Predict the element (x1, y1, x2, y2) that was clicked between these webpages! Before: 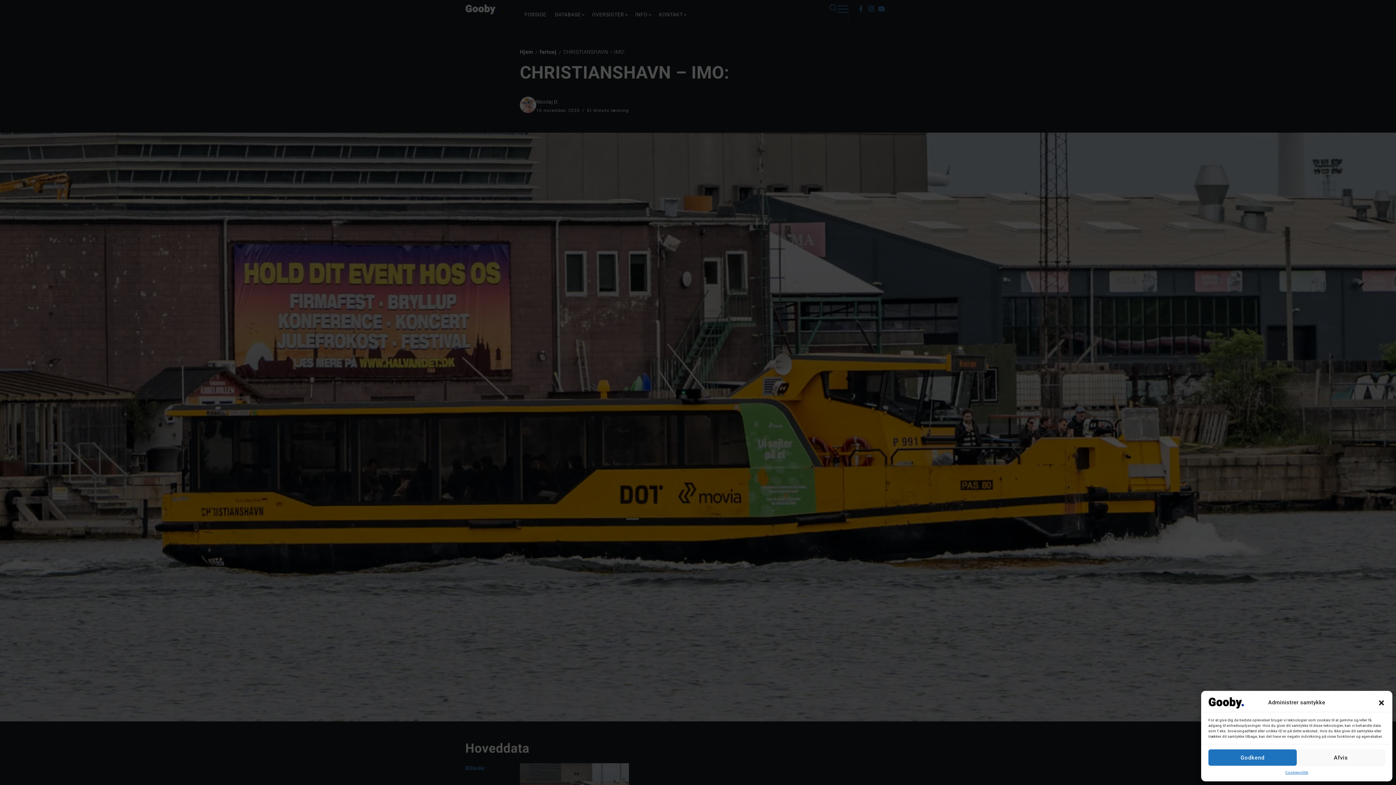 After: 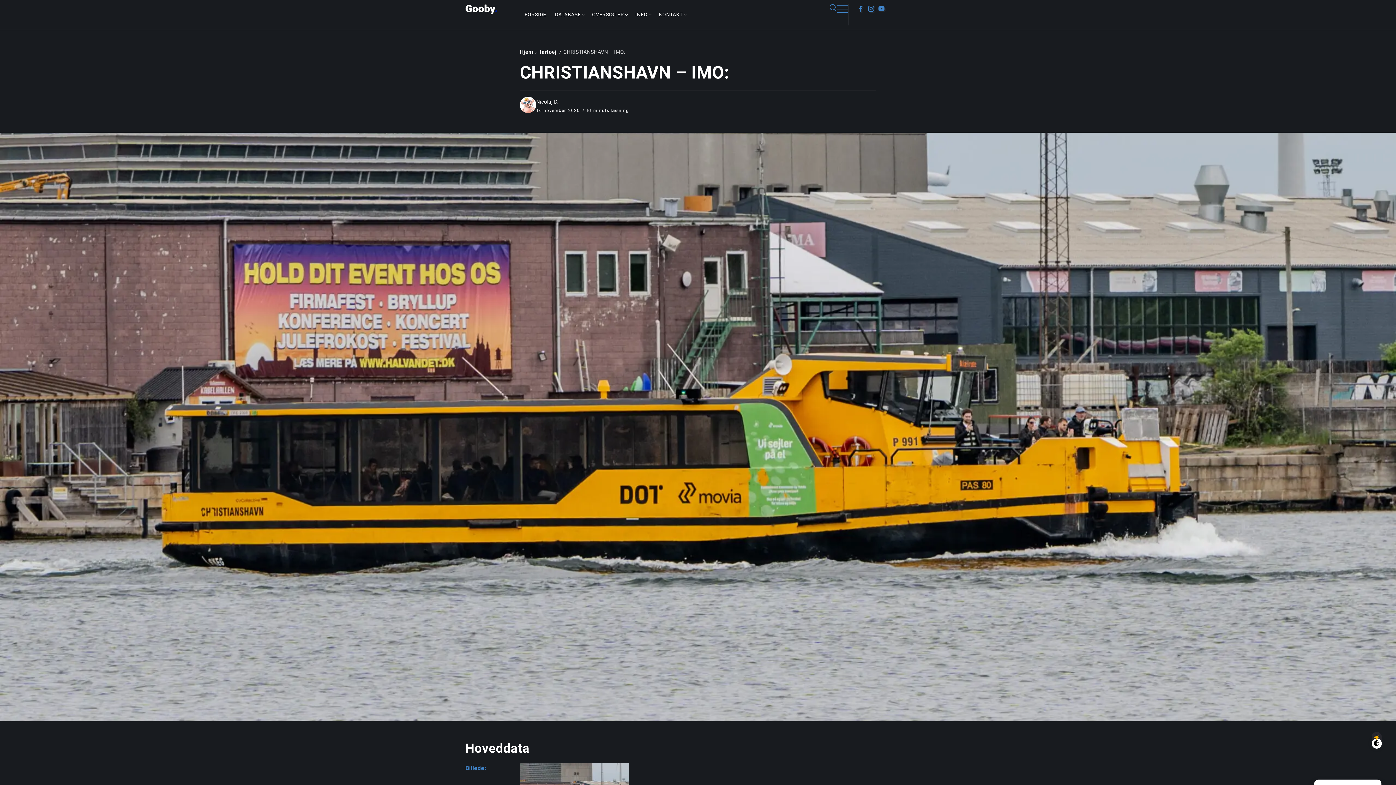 Action: bbox: (1208, 749, 1297, 766) label: Godkend